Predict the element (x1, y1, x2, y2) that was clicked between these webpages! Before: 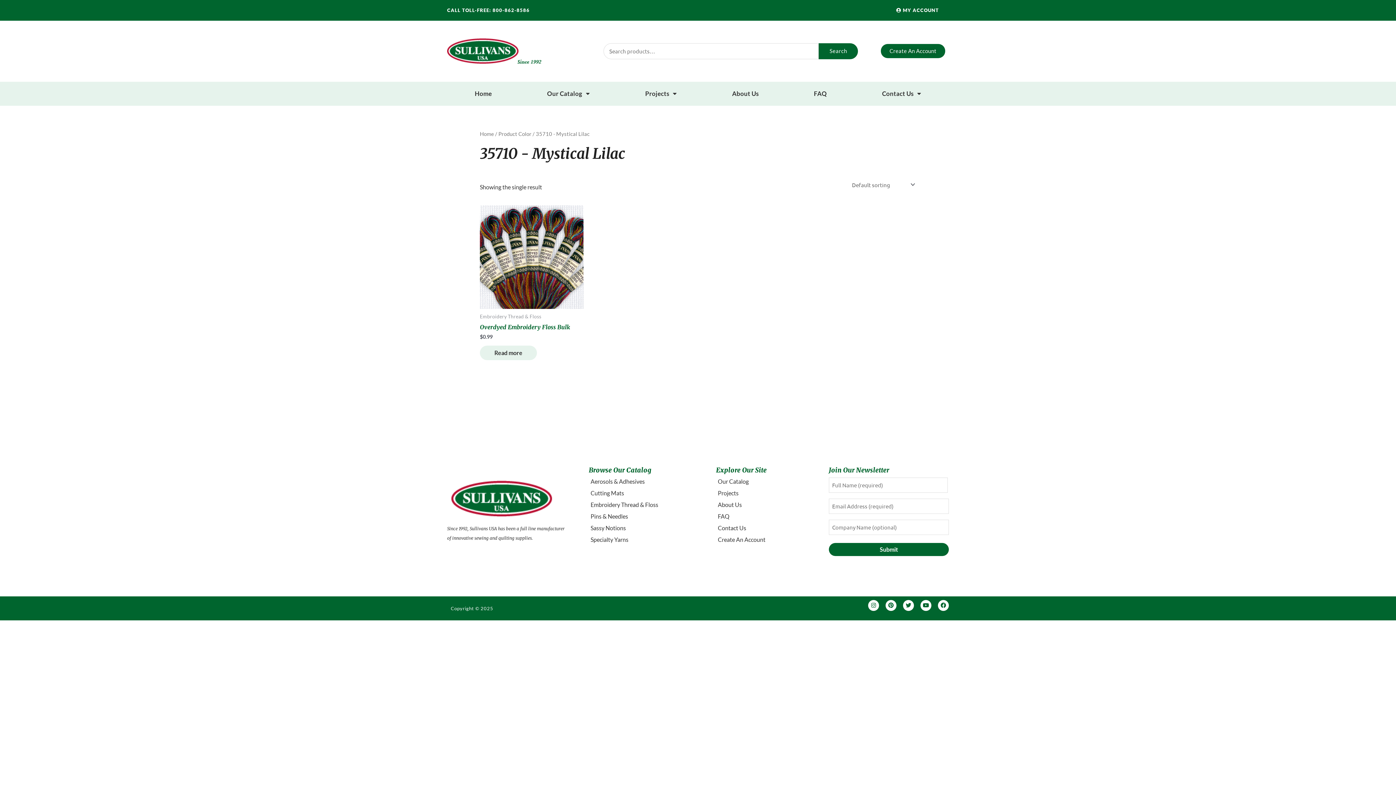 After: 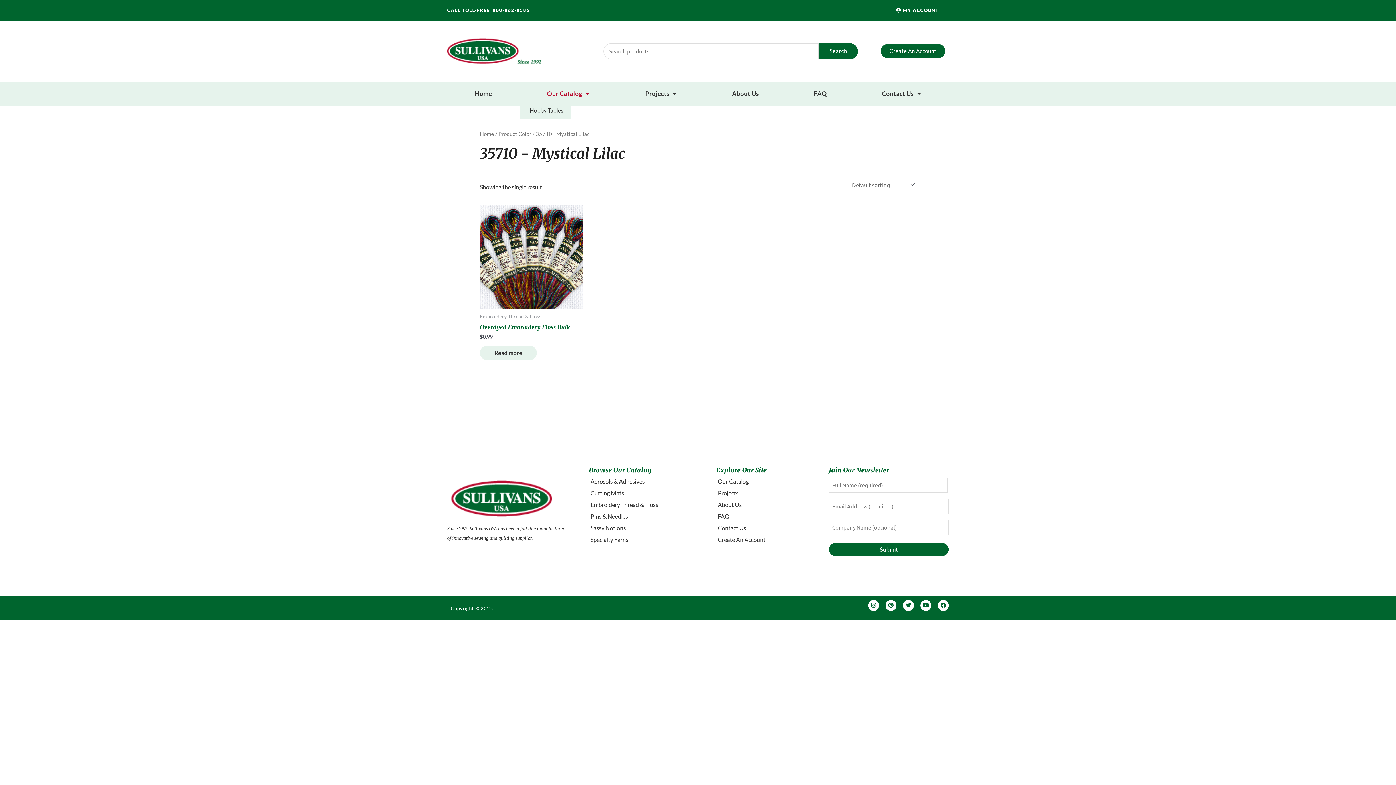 Action: label: Our Catalog bbox: (519, 85, 617, 102)